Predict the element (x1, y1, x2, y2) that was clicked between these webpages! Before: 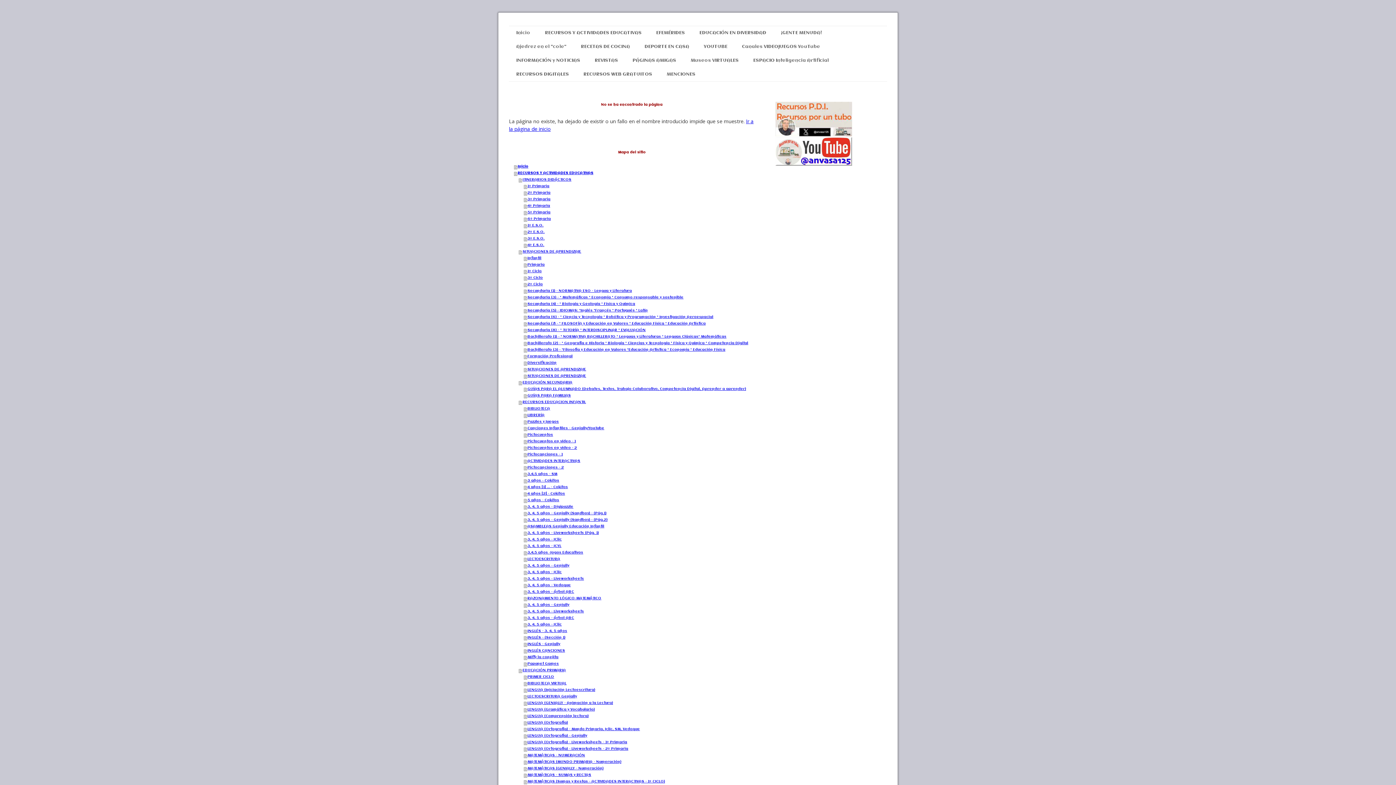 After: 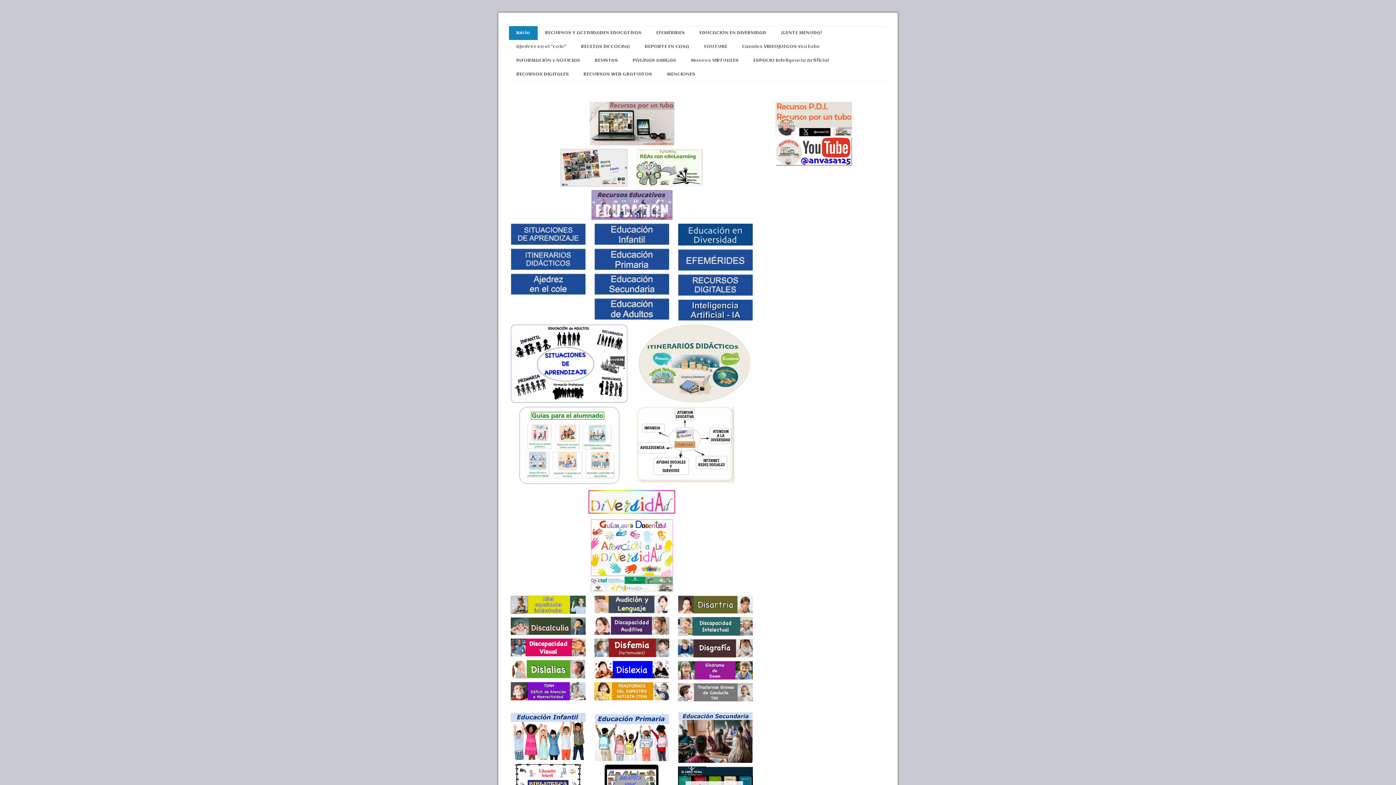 Action: bbox: (509, 26, 537, 40) label: Inicio